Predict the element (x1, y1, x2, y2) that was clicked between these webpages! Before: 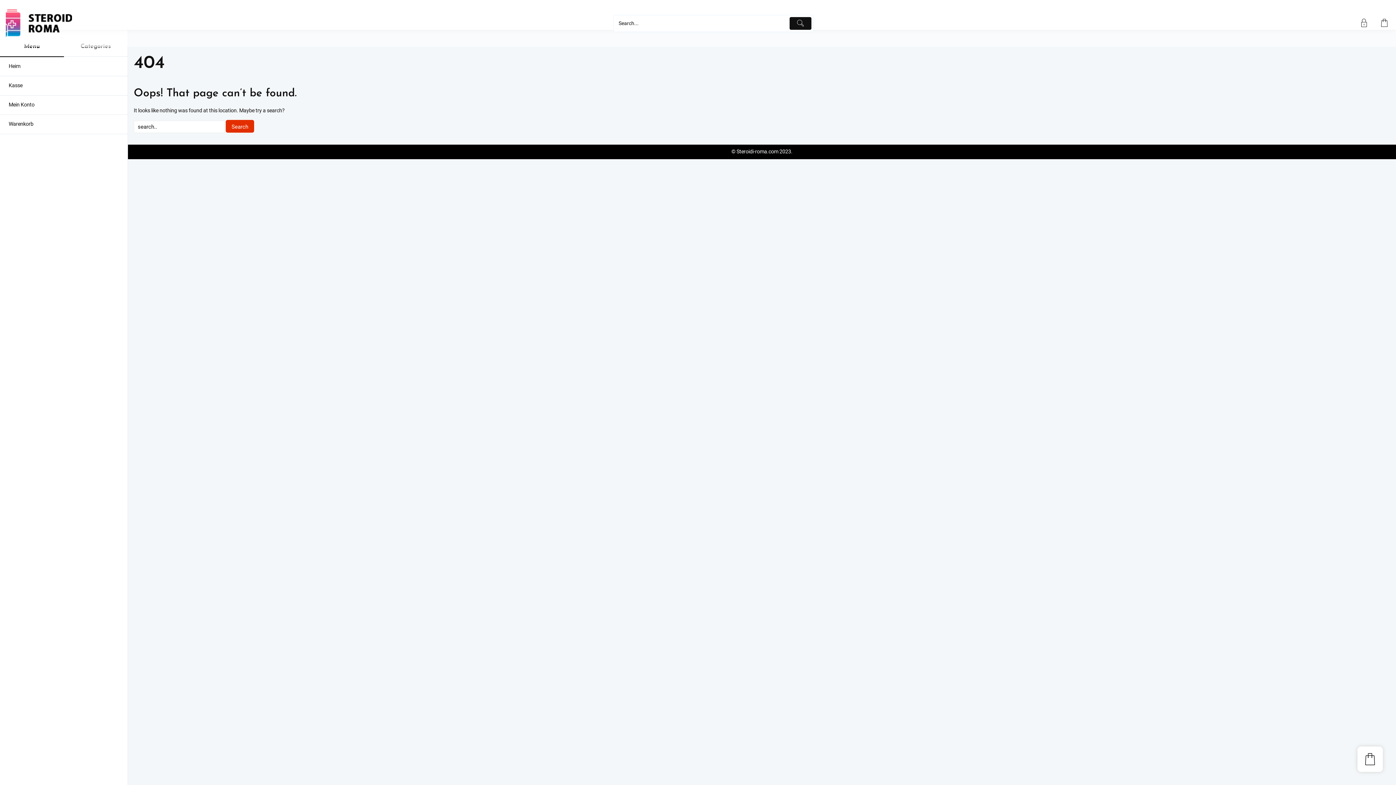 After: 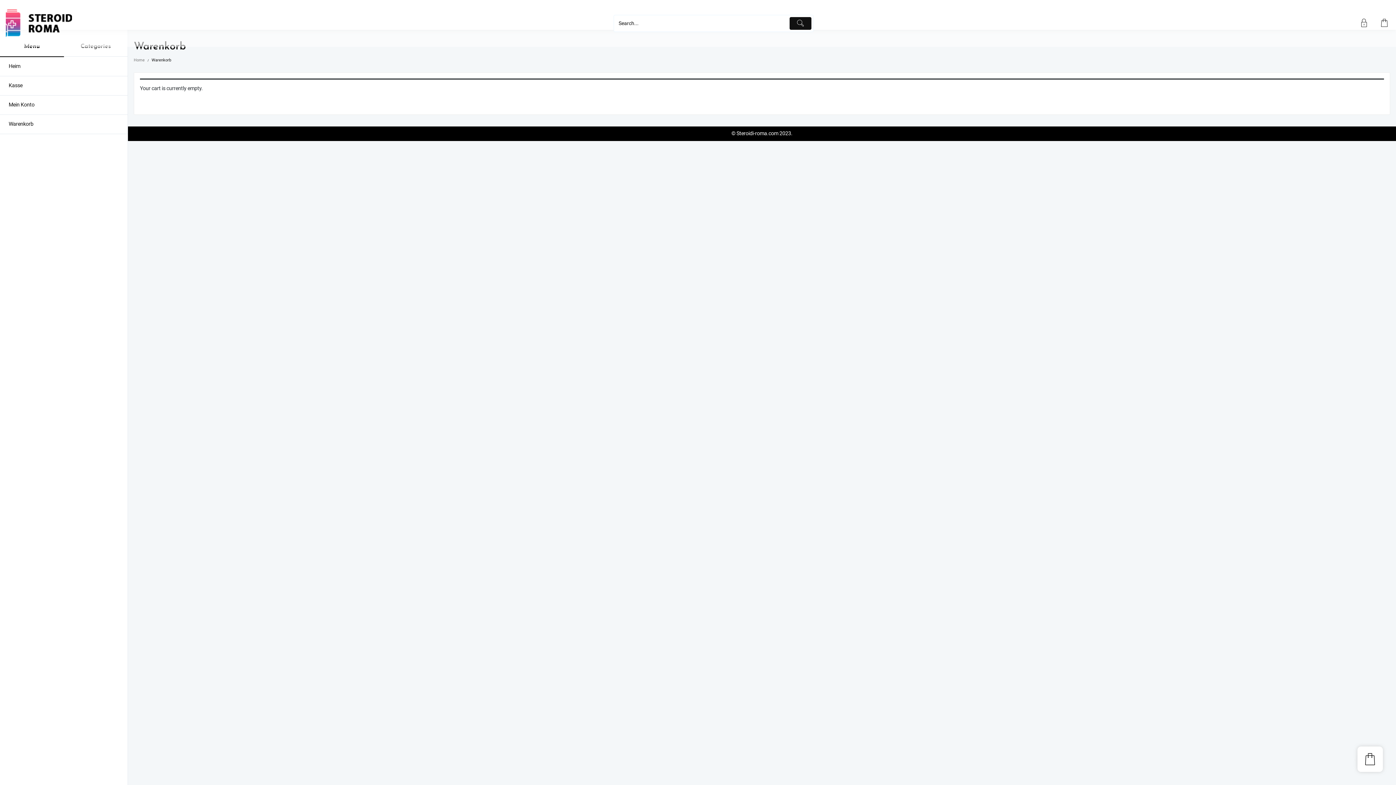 Action: bbox: (0, 114, 127, 133) label: Warenkorb